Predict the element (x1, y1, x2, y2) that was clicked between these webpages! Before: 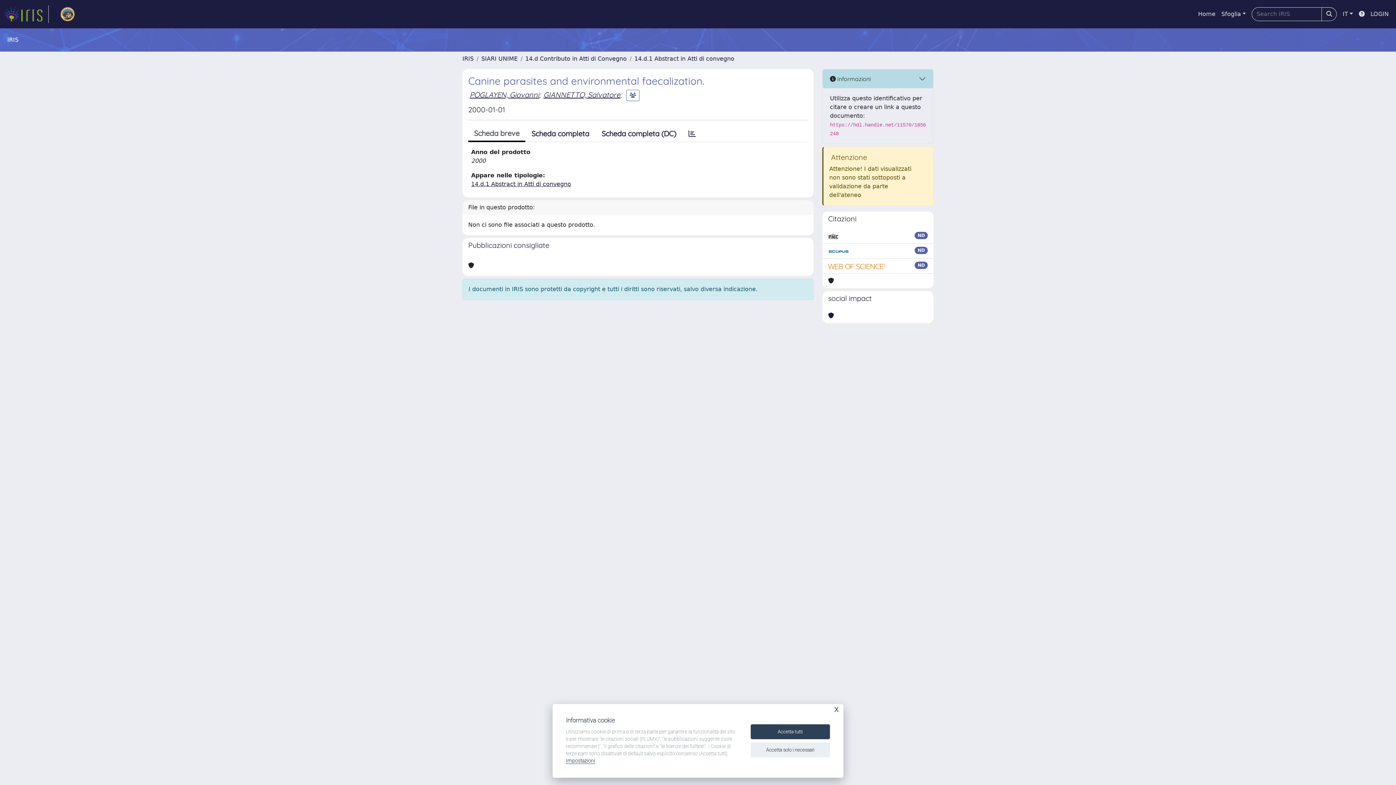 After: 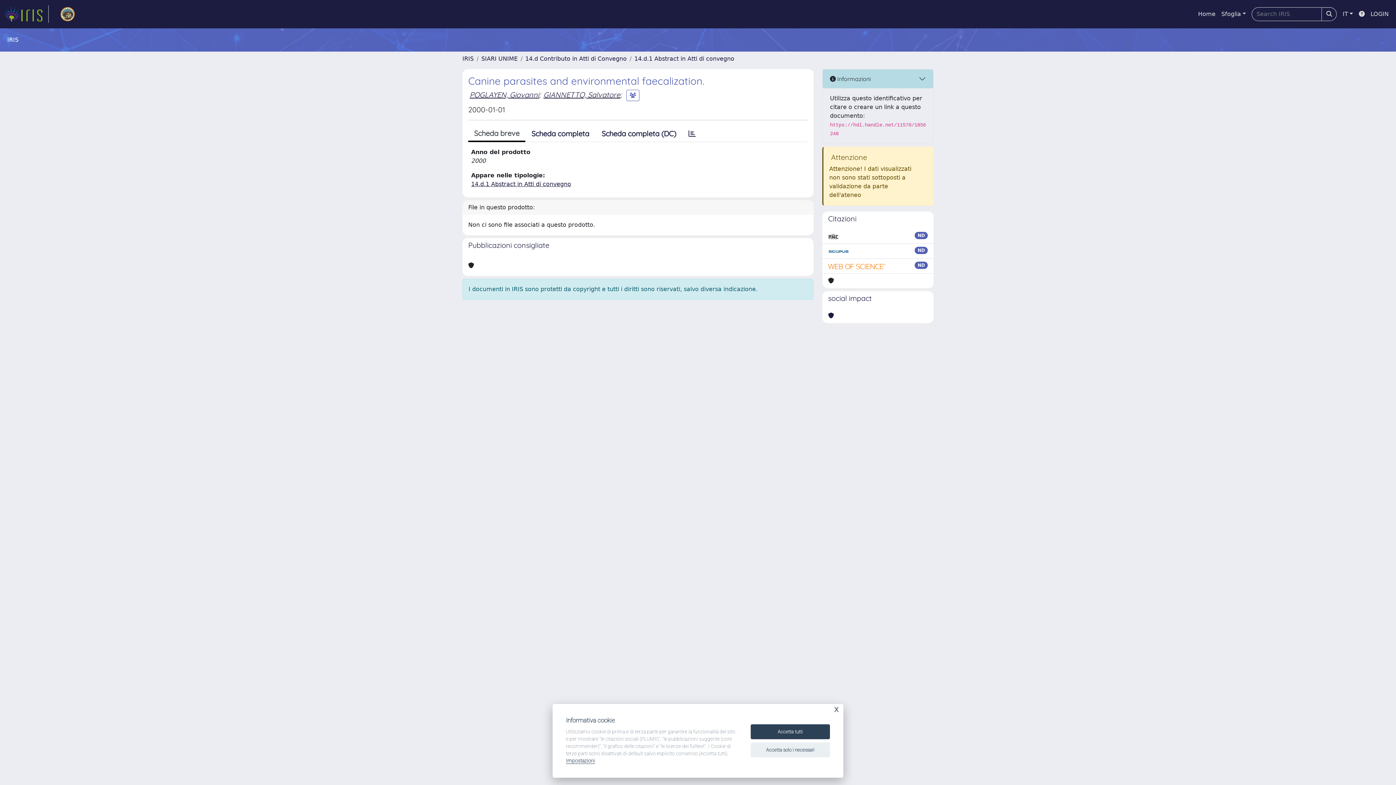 Action: label: Scheda breve bbox: (468, 126, 525, 142)